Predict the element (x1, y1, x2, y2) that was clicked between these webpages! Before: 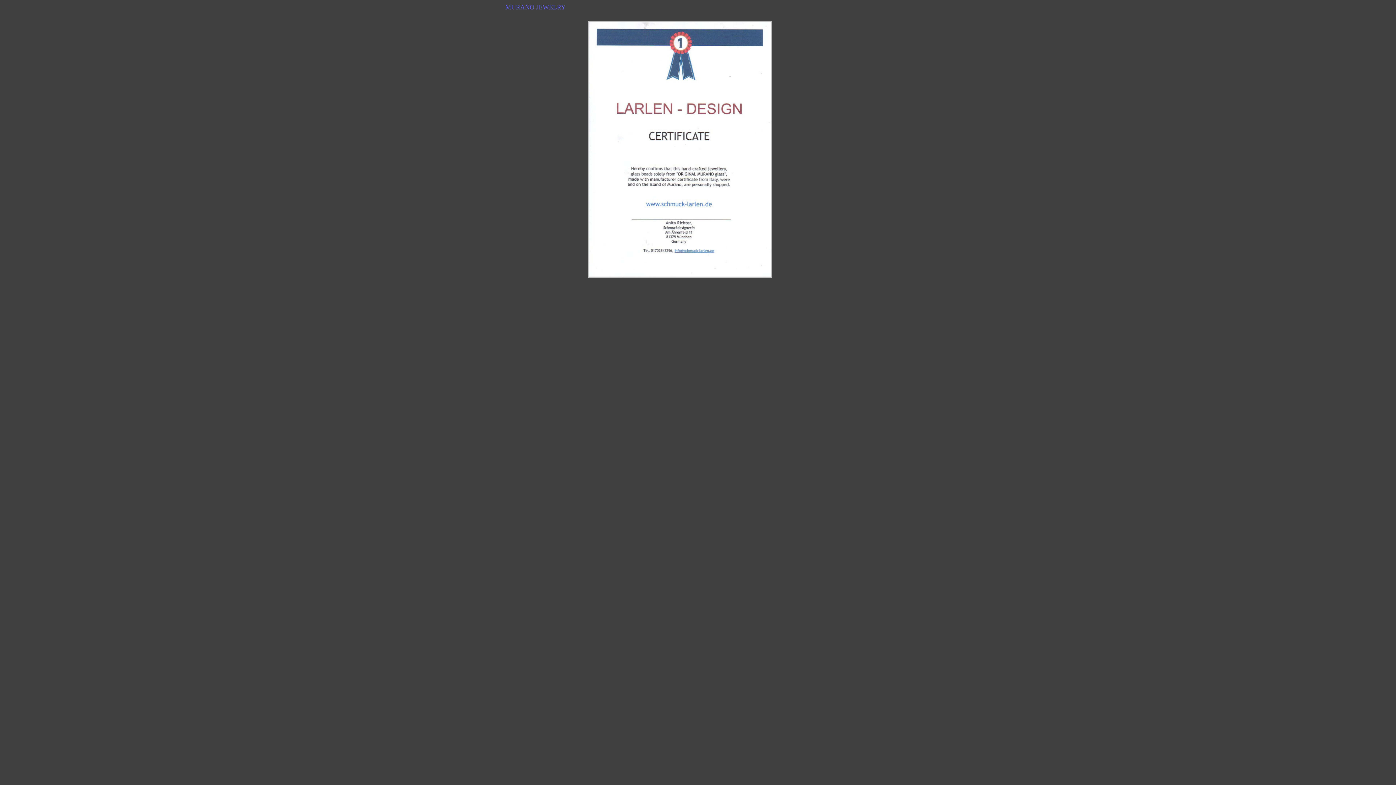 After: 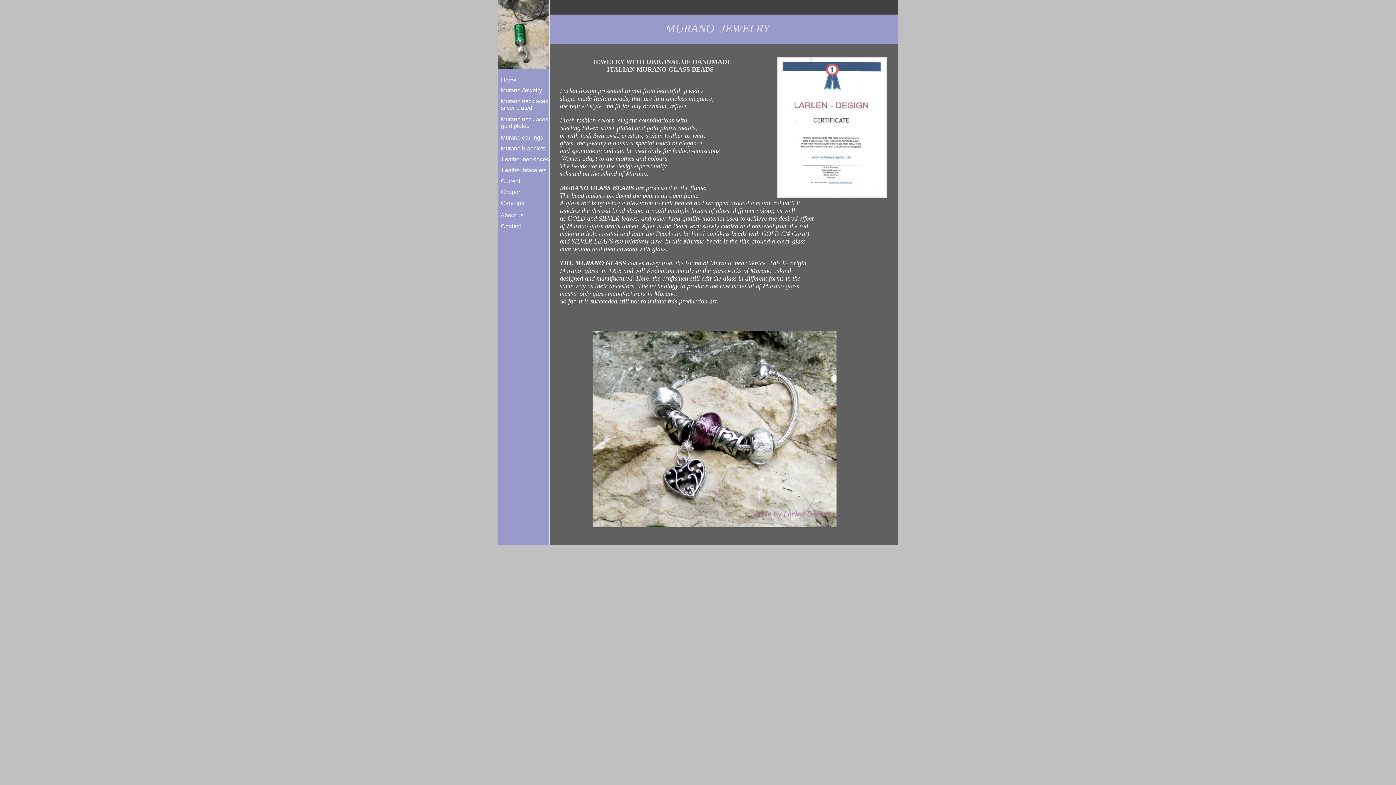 Action: label: MURANO JEWELRY bbox: (505, 3, 567, 11)